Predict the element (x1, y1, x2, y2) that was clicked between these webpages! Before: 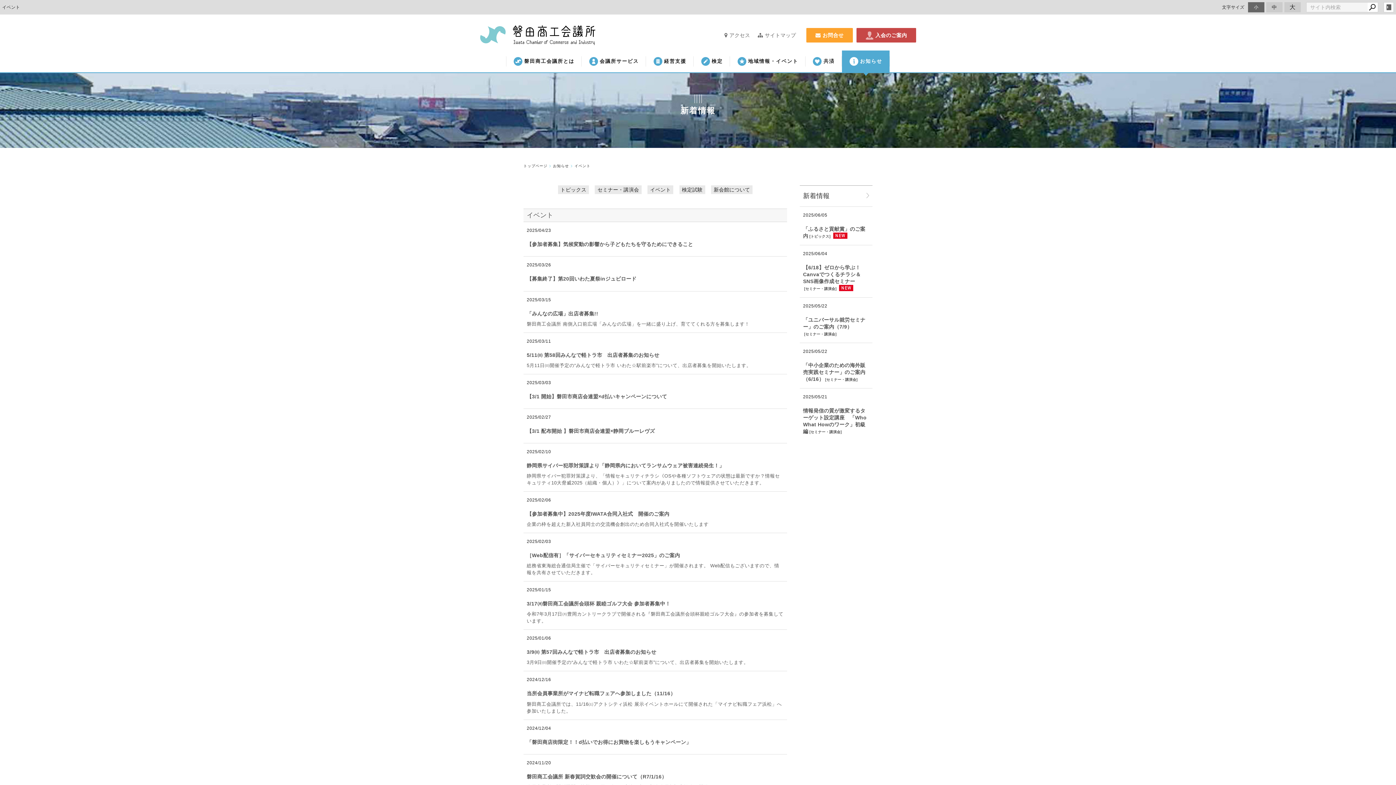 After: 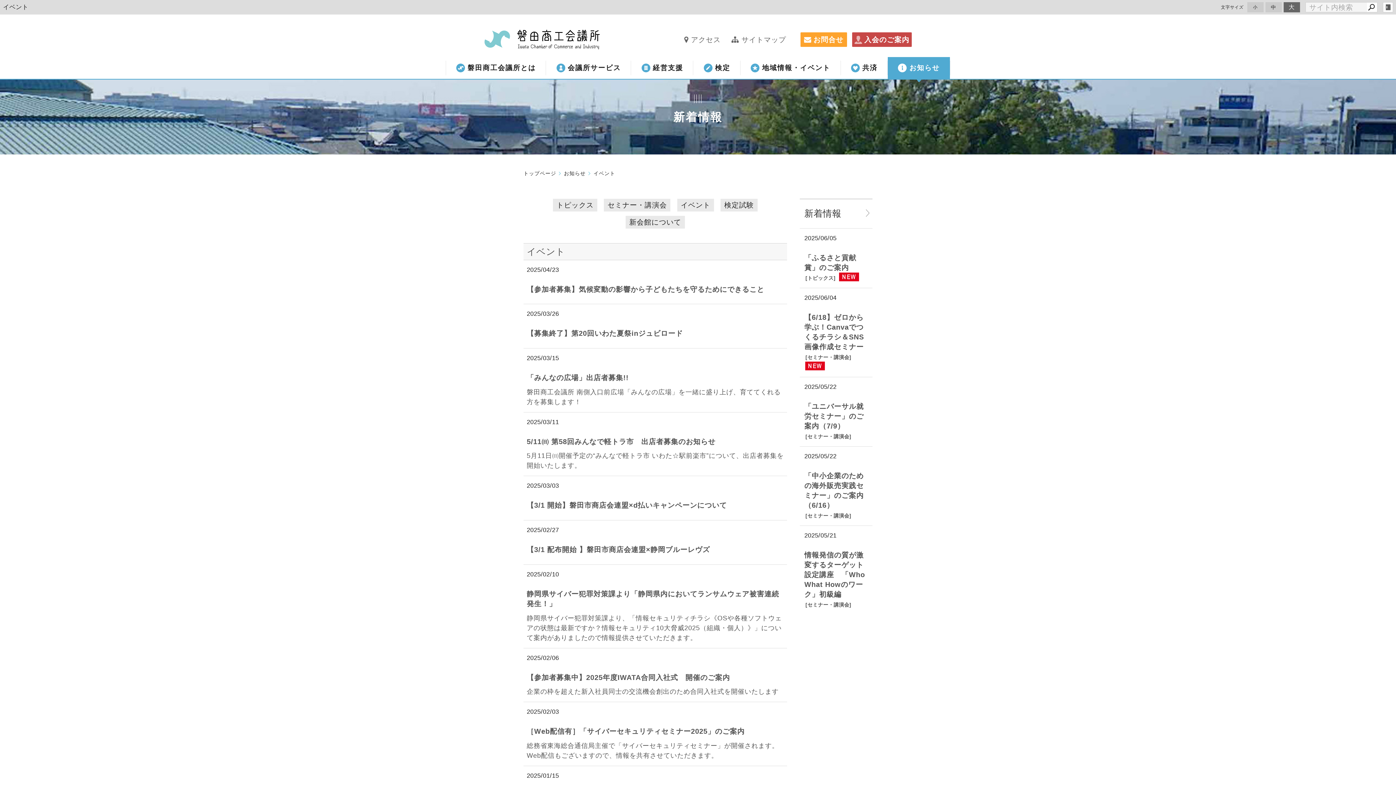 Action: label: 大 bbox: (1284, 2, 1301, 12)